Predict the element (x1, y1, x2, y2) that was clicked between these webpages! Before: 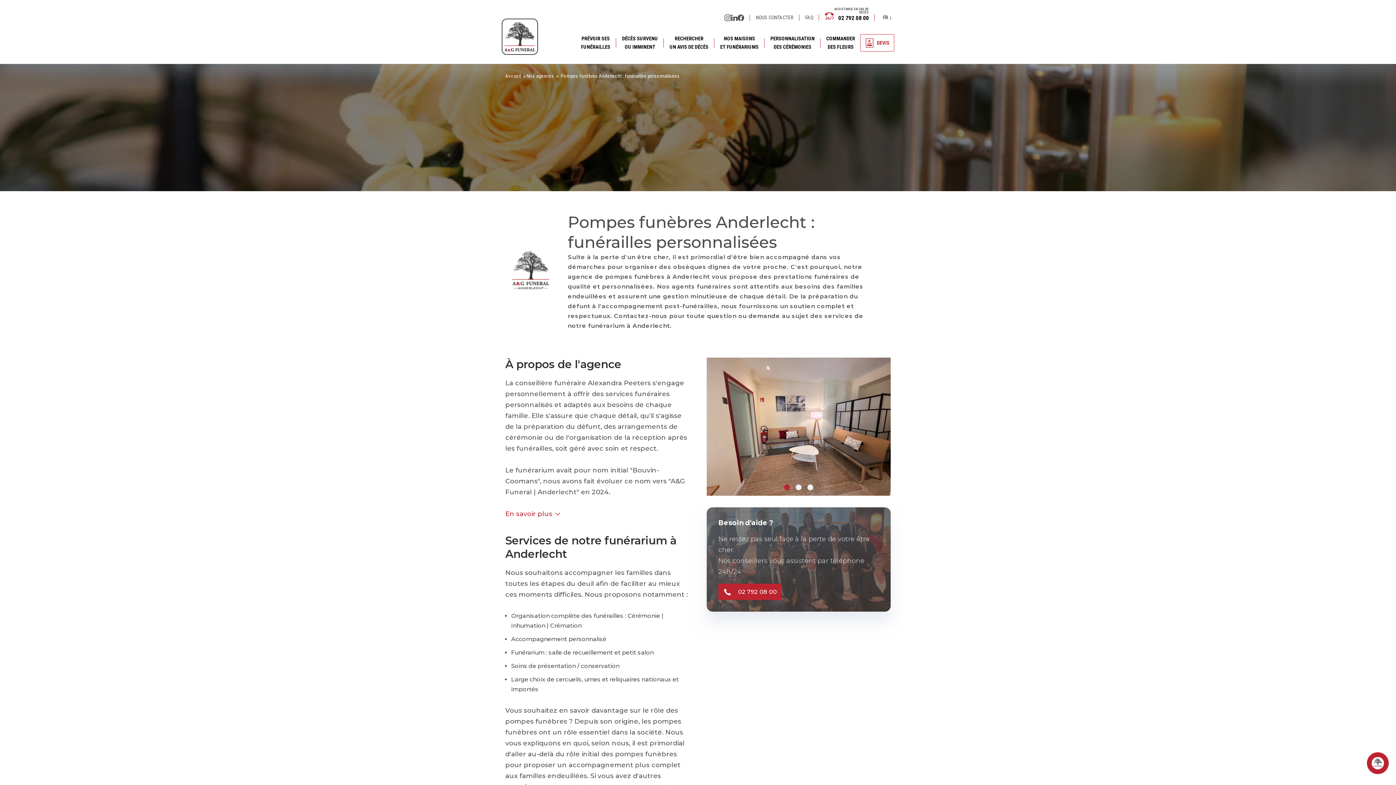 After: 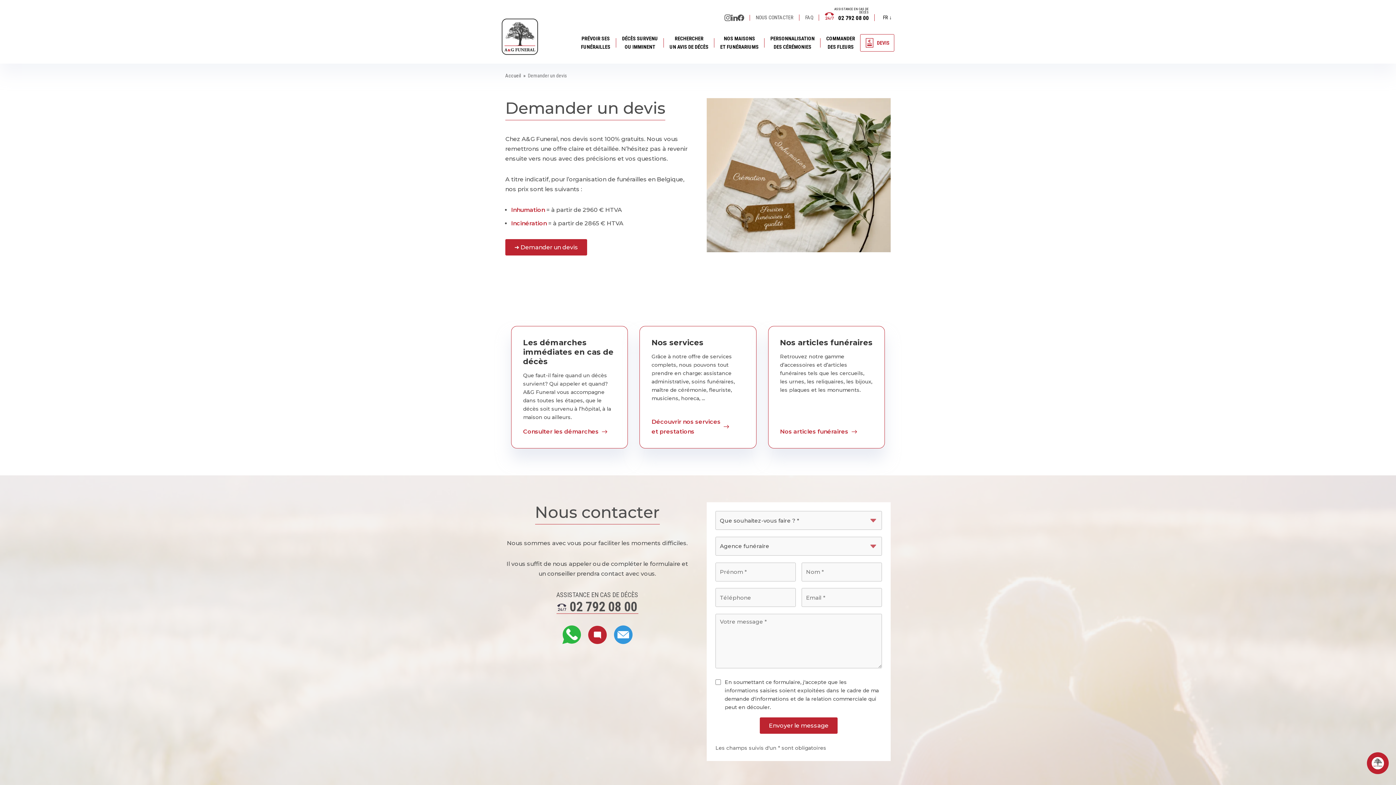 Action: label: DEVIS bbox: (860, 34, 894, 51)